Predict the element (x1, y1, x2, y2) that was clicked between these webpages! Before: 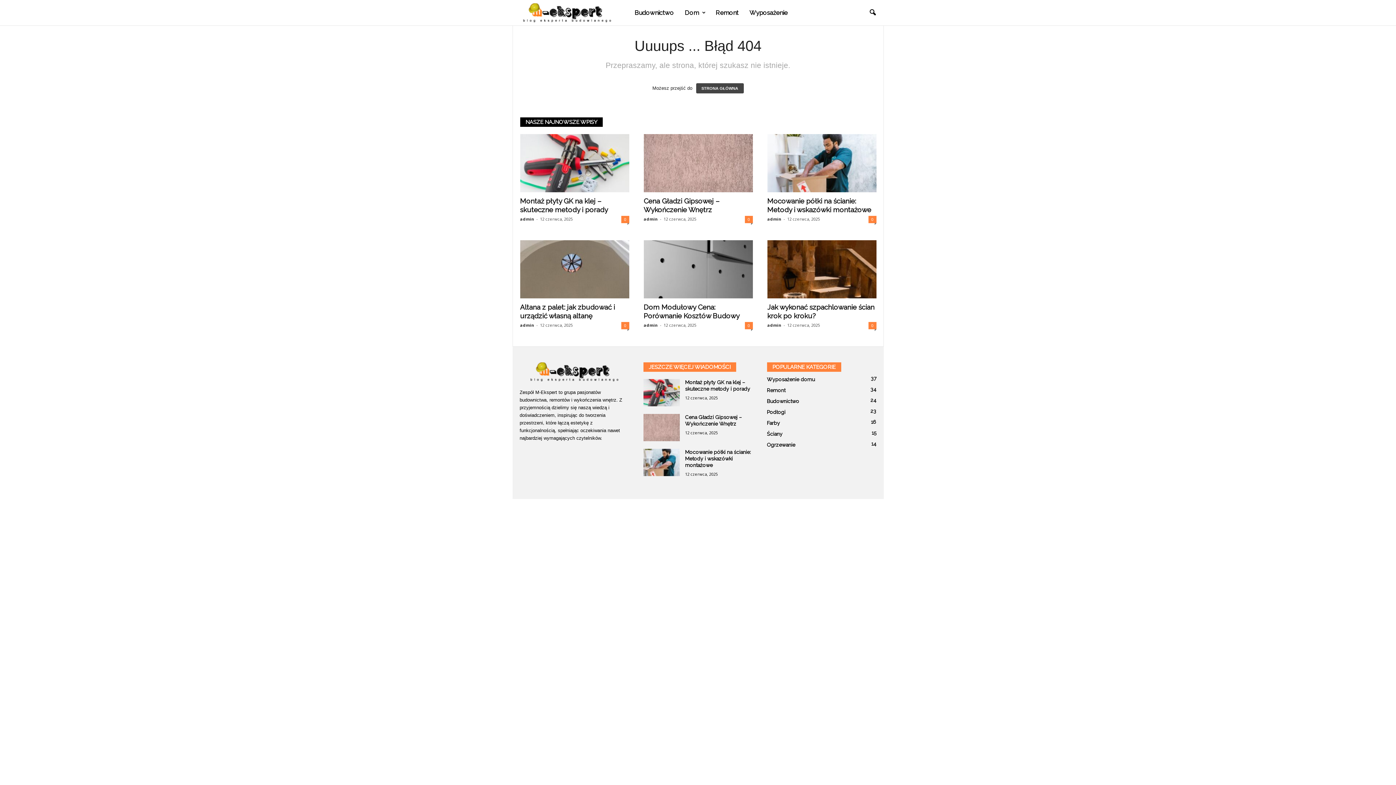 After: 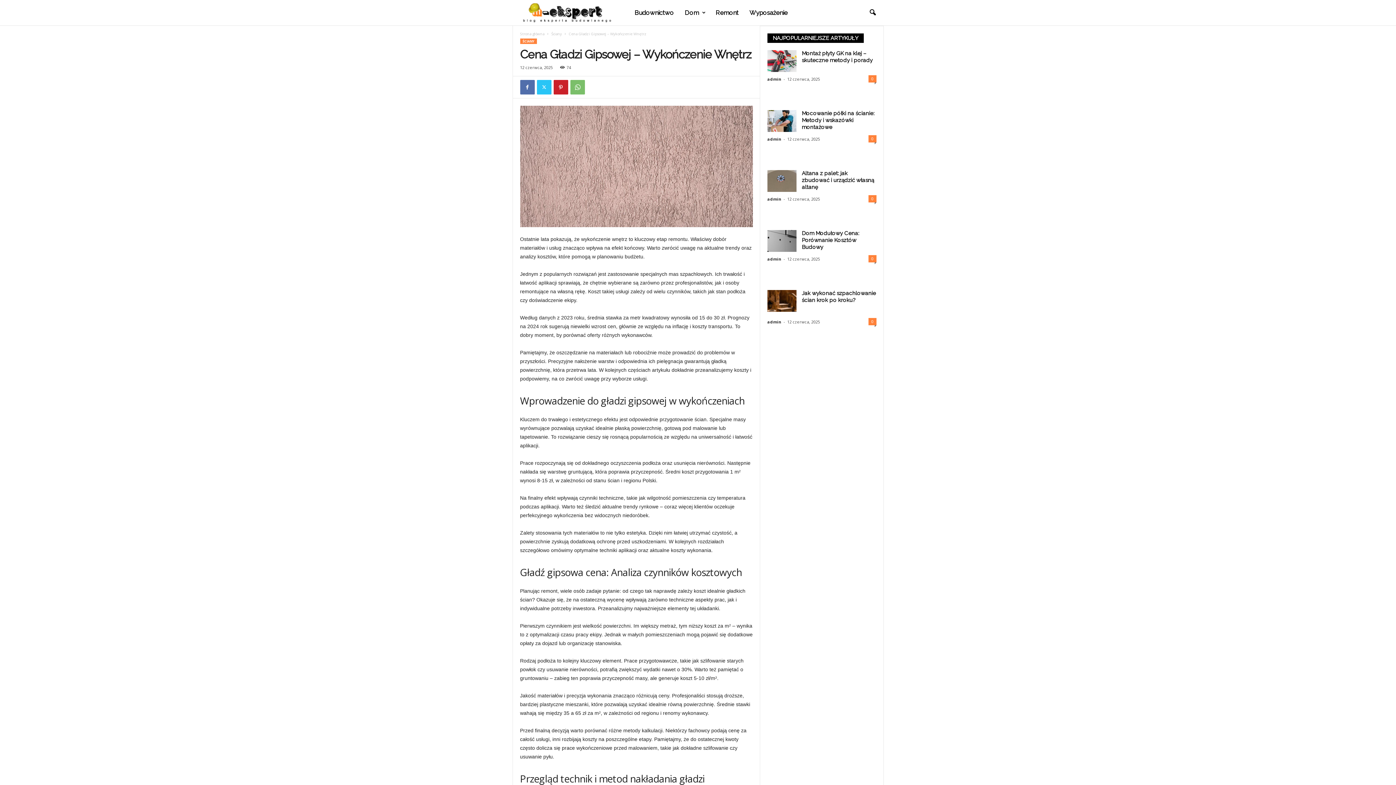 Action: bbox: (643, 414, 679, 441)